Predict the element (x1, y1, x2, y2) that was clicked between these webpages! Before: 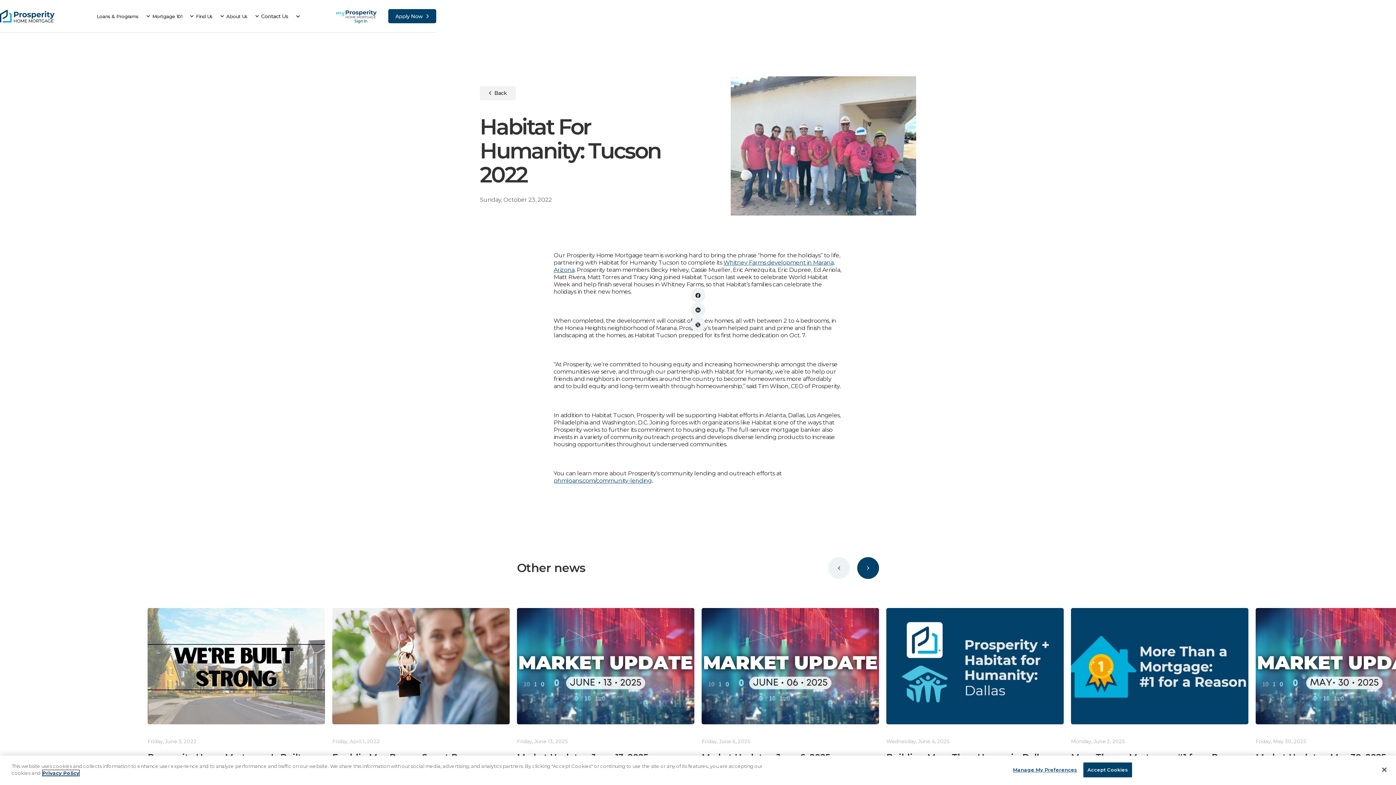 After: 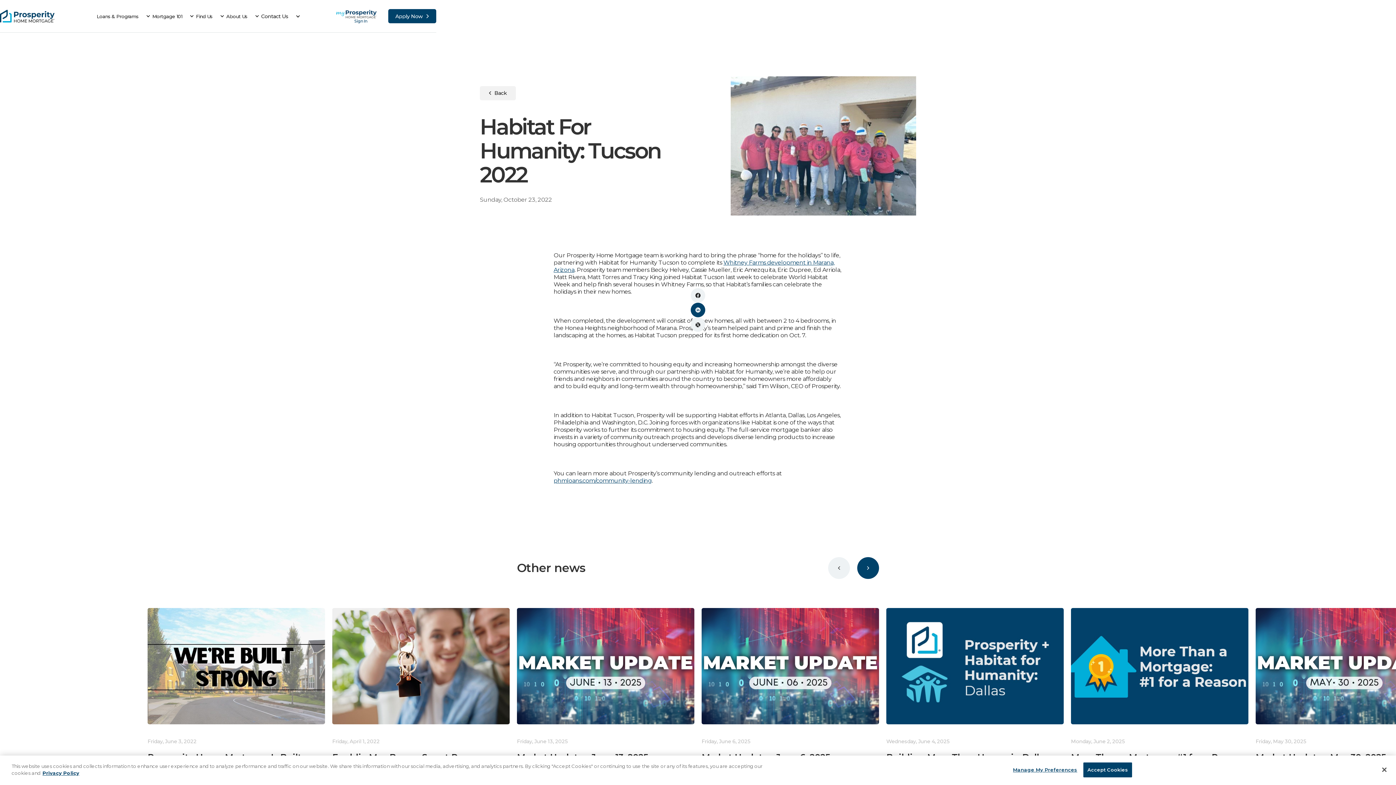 Action: bbox: (690, 302, 705, 317)